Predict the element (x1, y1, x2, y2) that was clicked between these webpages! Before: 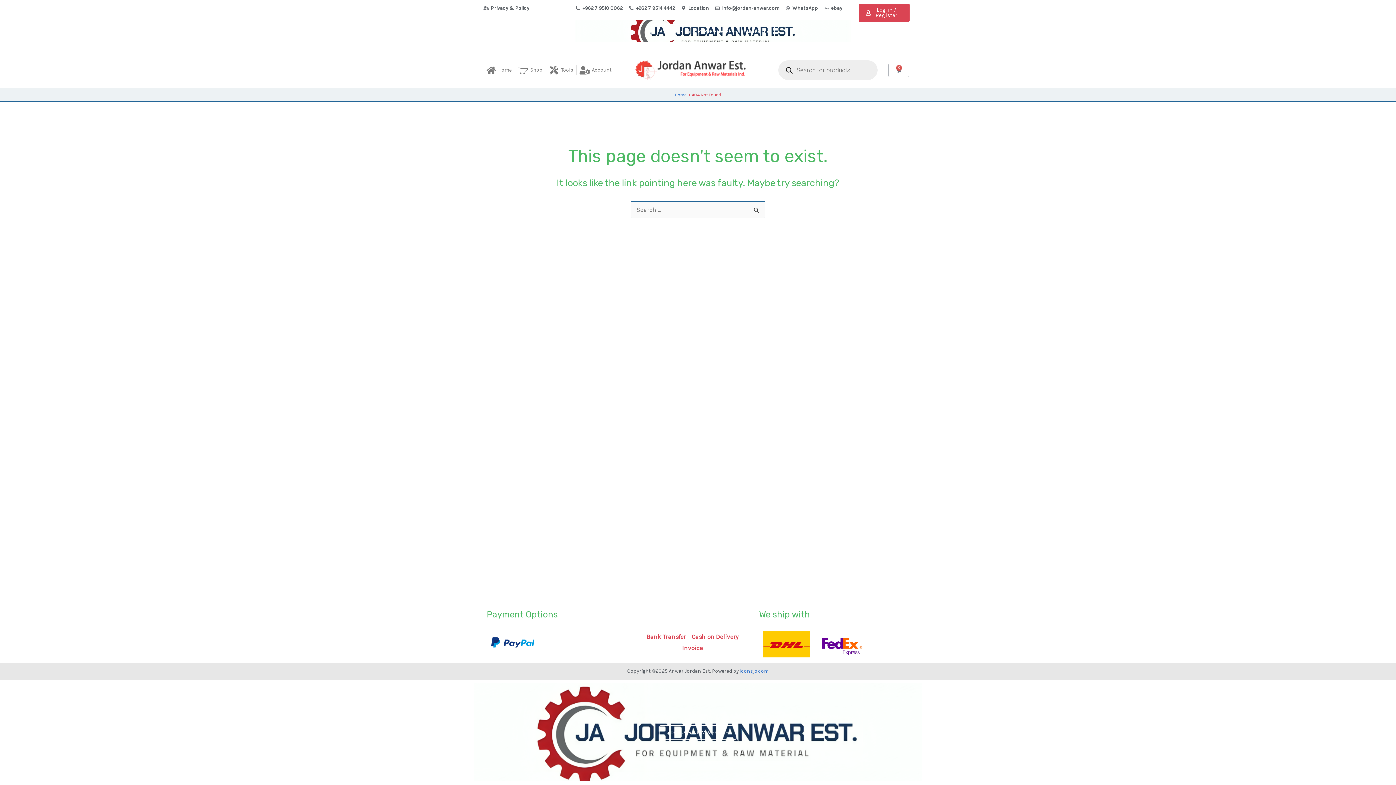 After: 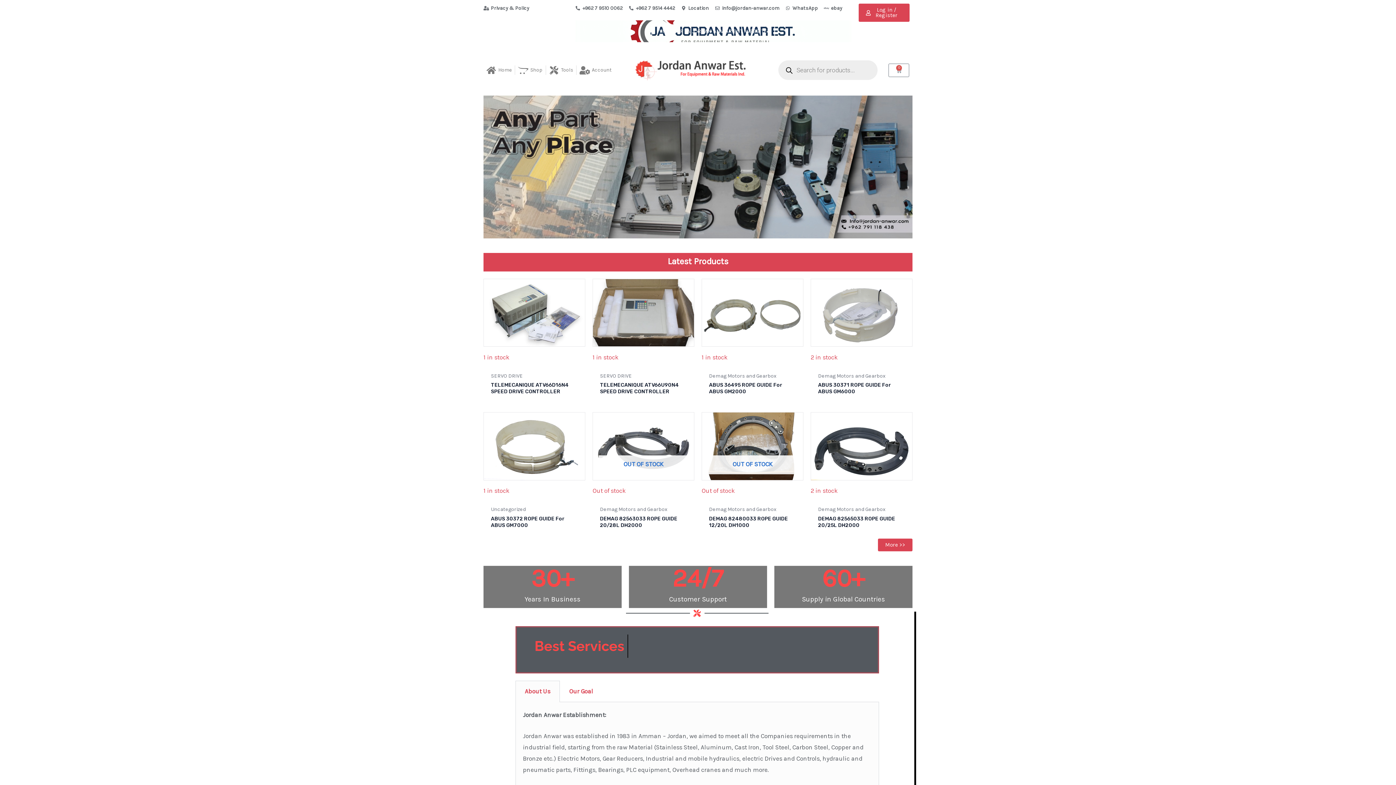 Action: bbox: (675, 92, 687, 97) label: Home